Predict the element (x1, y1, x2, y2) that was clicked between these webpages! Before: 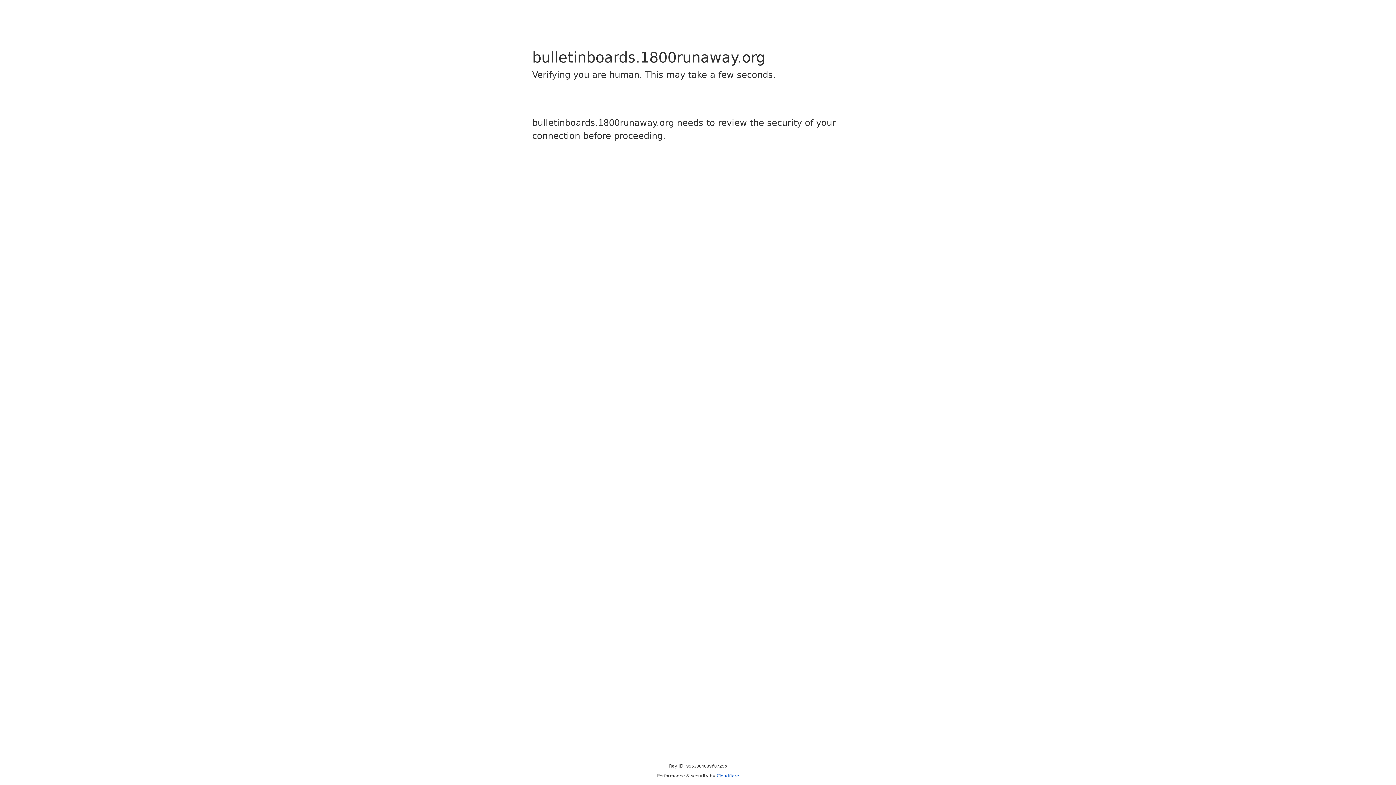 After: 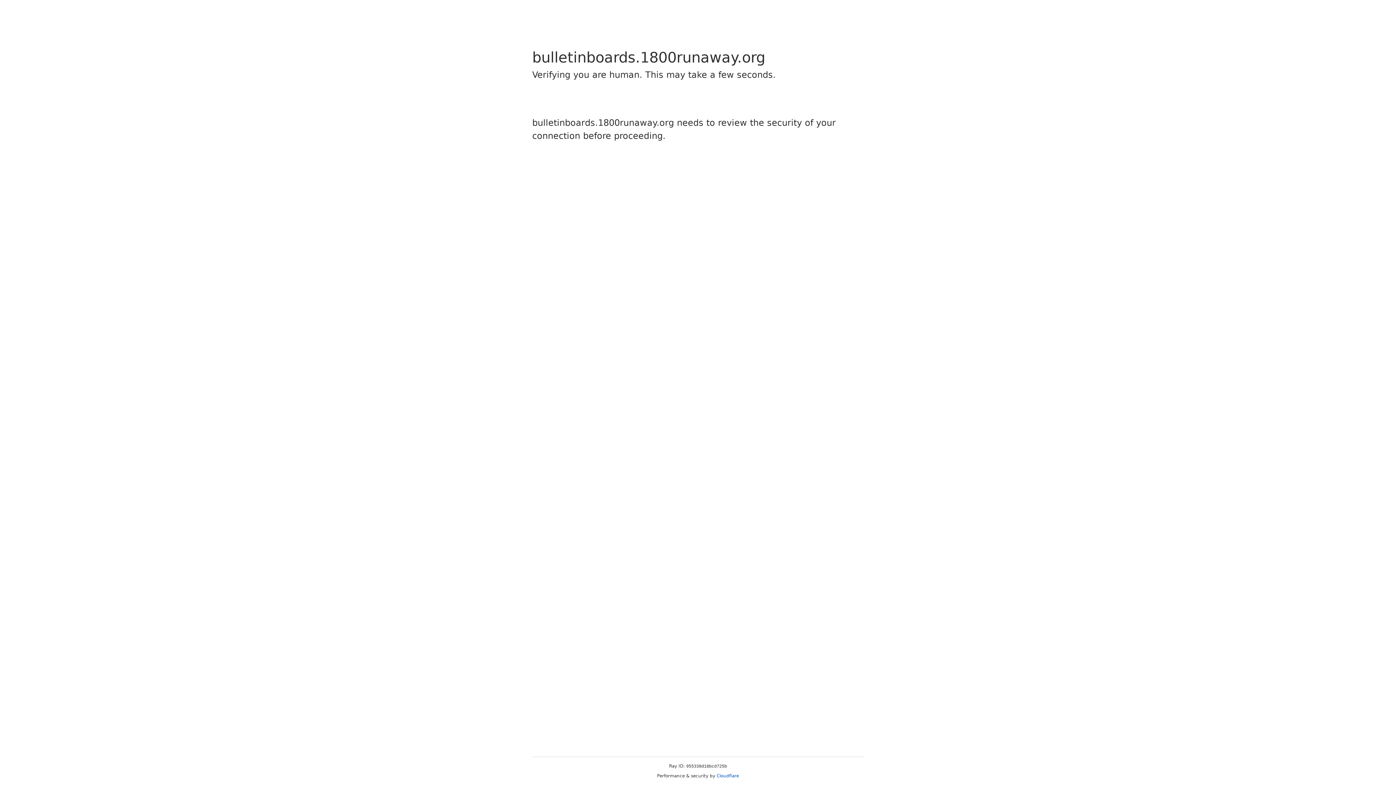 Action: label: Cloudflare bbox: (716, 773, 739, 778)